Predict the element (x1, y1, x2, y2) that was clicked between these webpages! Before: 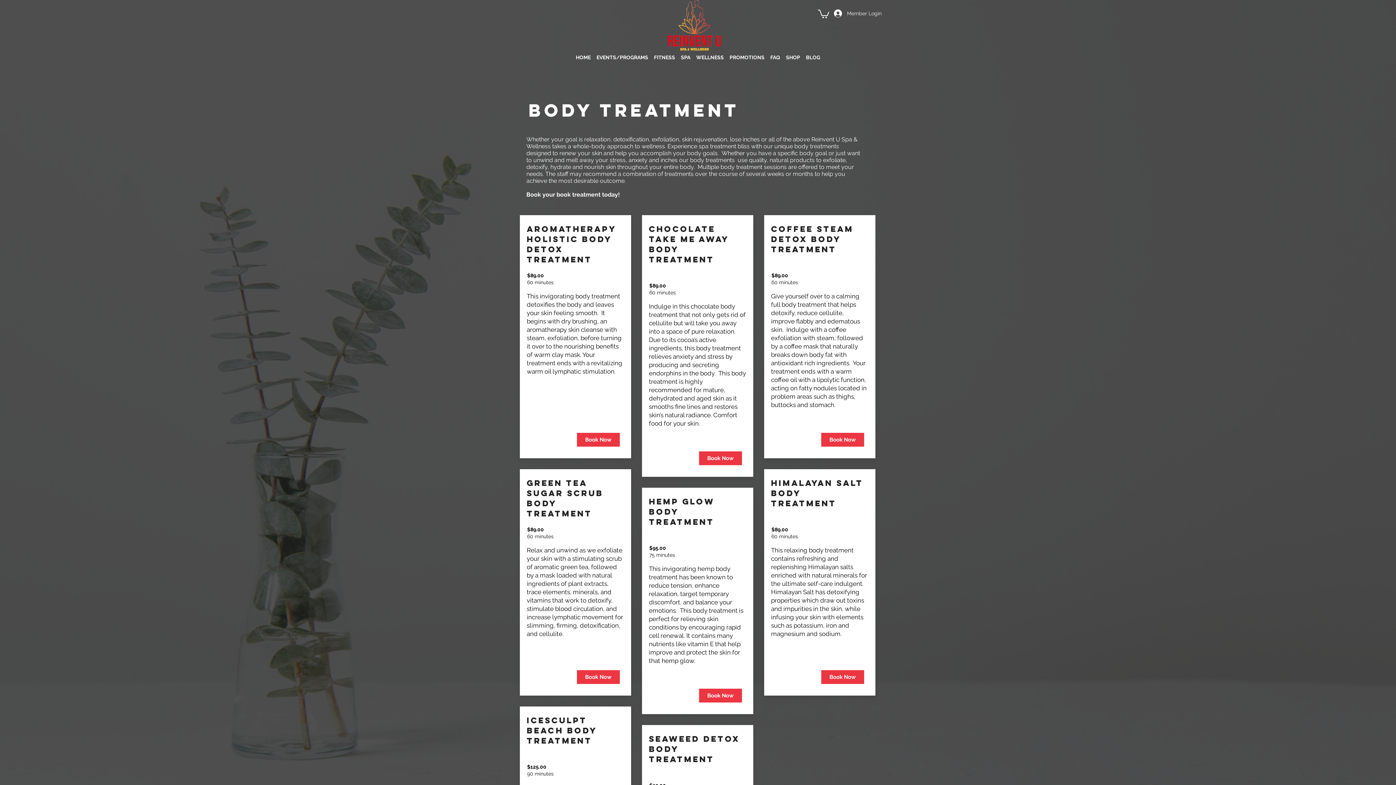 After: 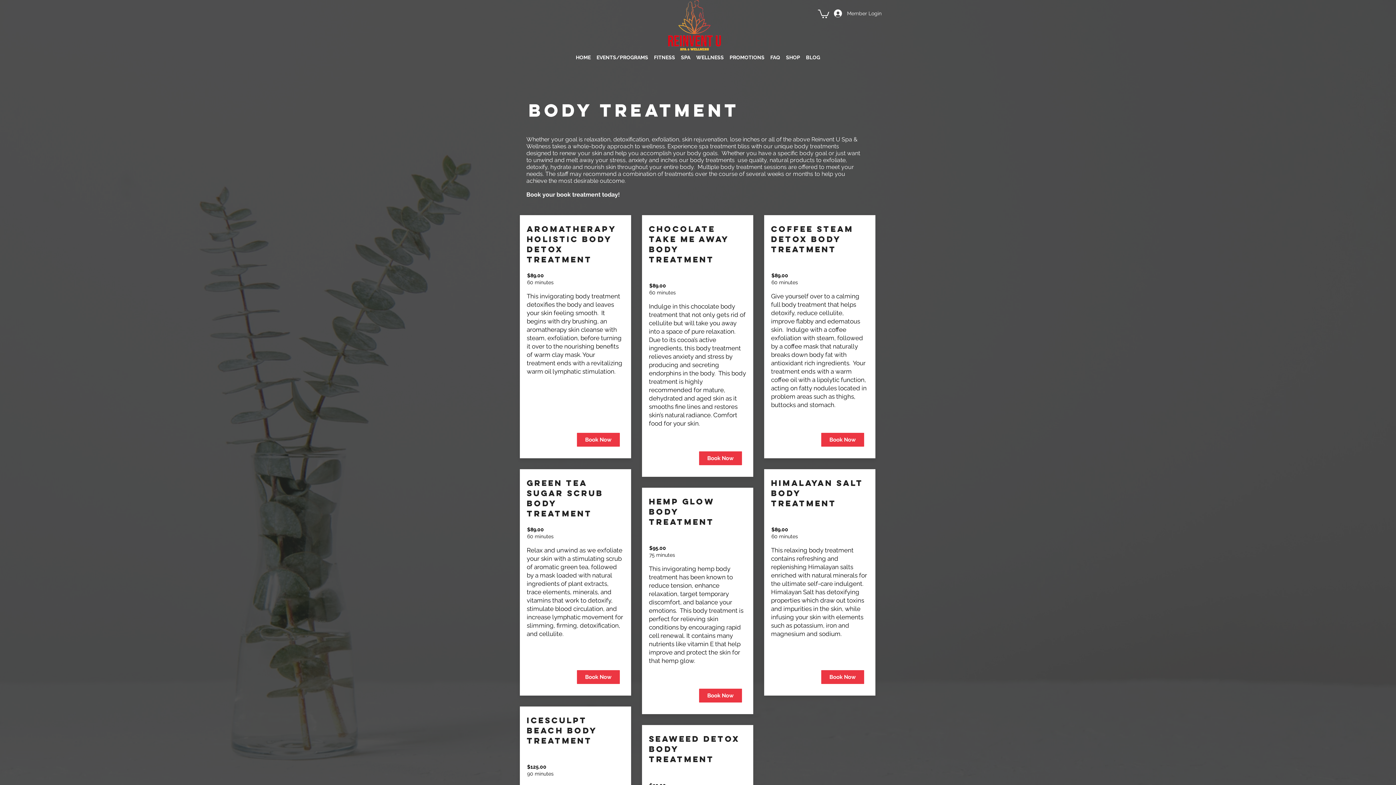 Action: bbox: (818, 8, 829, 18)